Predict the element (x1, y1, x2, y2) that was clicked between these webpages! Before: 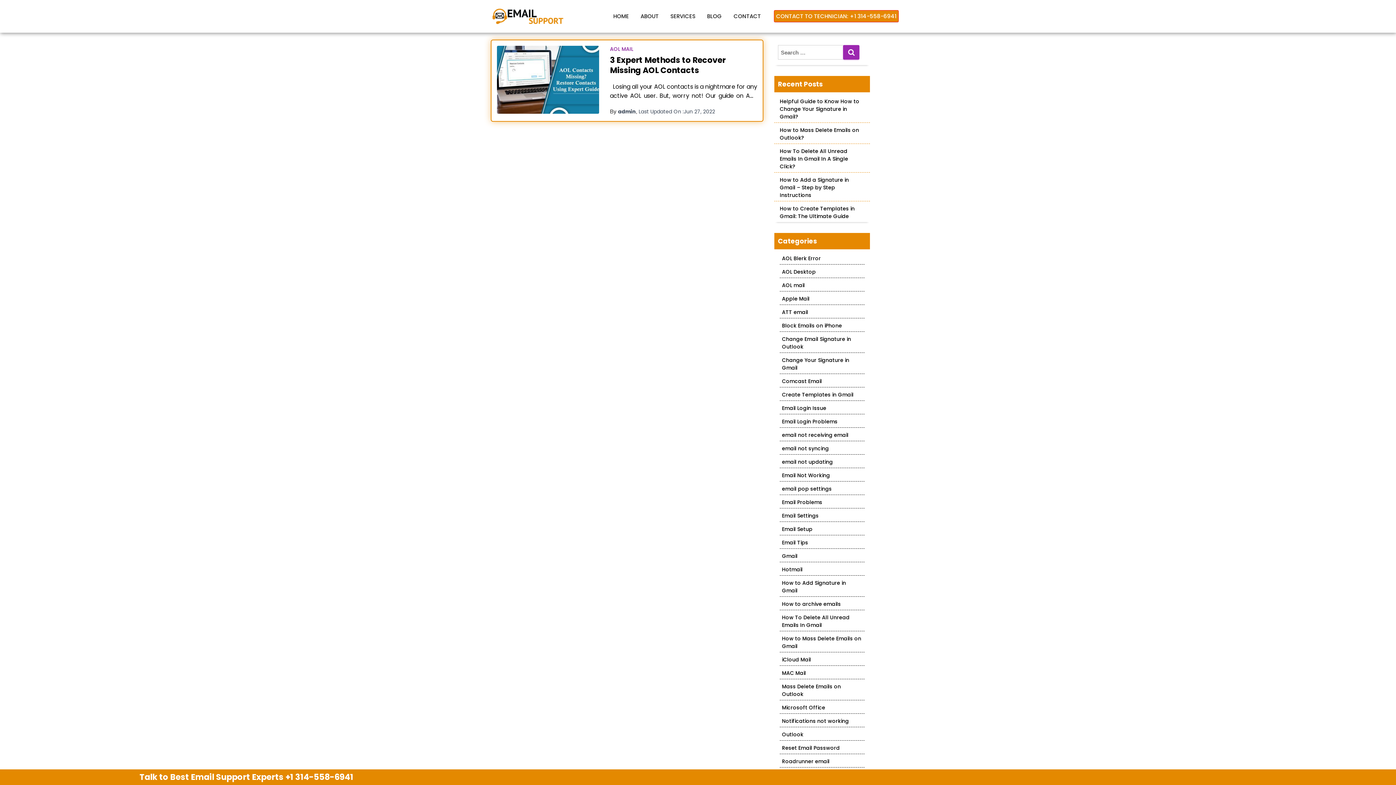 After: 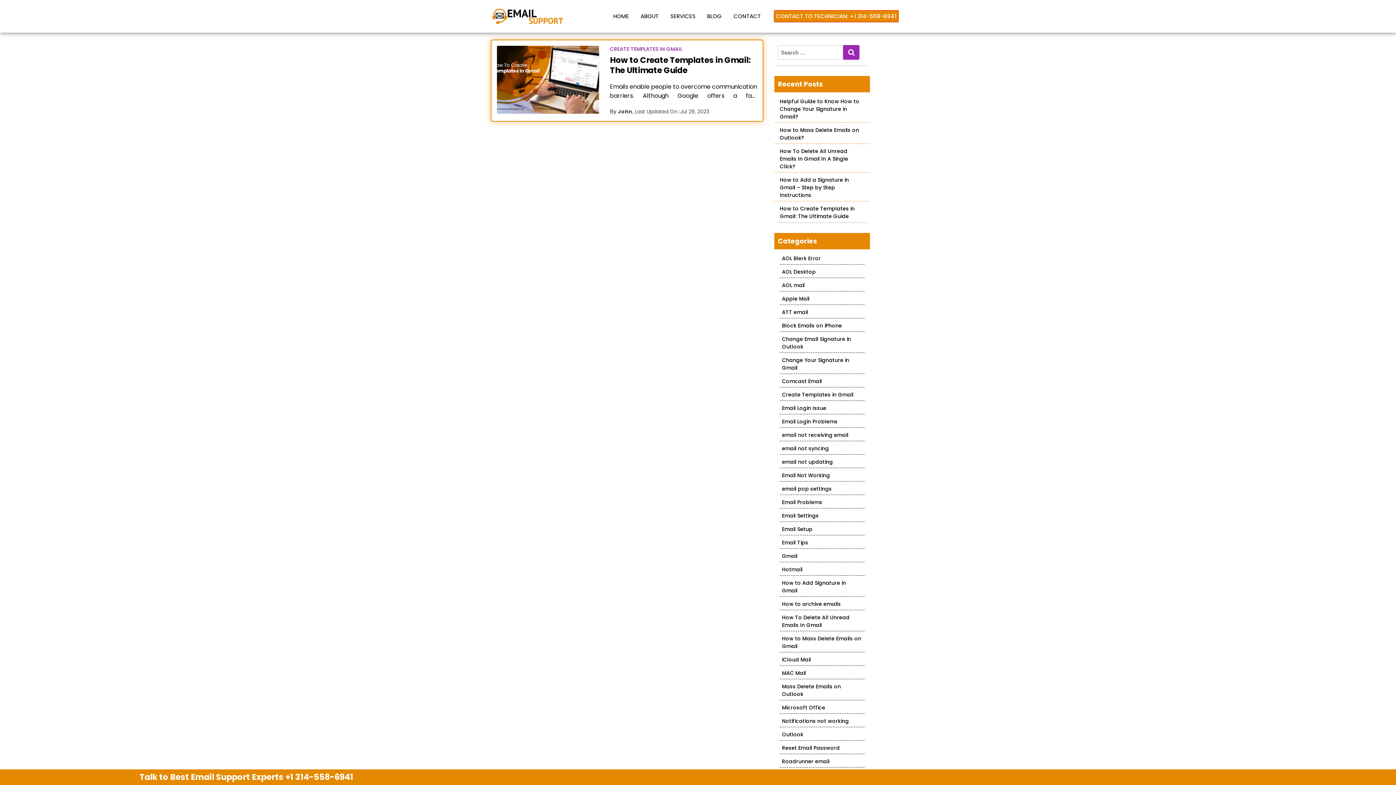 Action: bbox: (780, 389, 864, 401) label: Create Templates in Gmail